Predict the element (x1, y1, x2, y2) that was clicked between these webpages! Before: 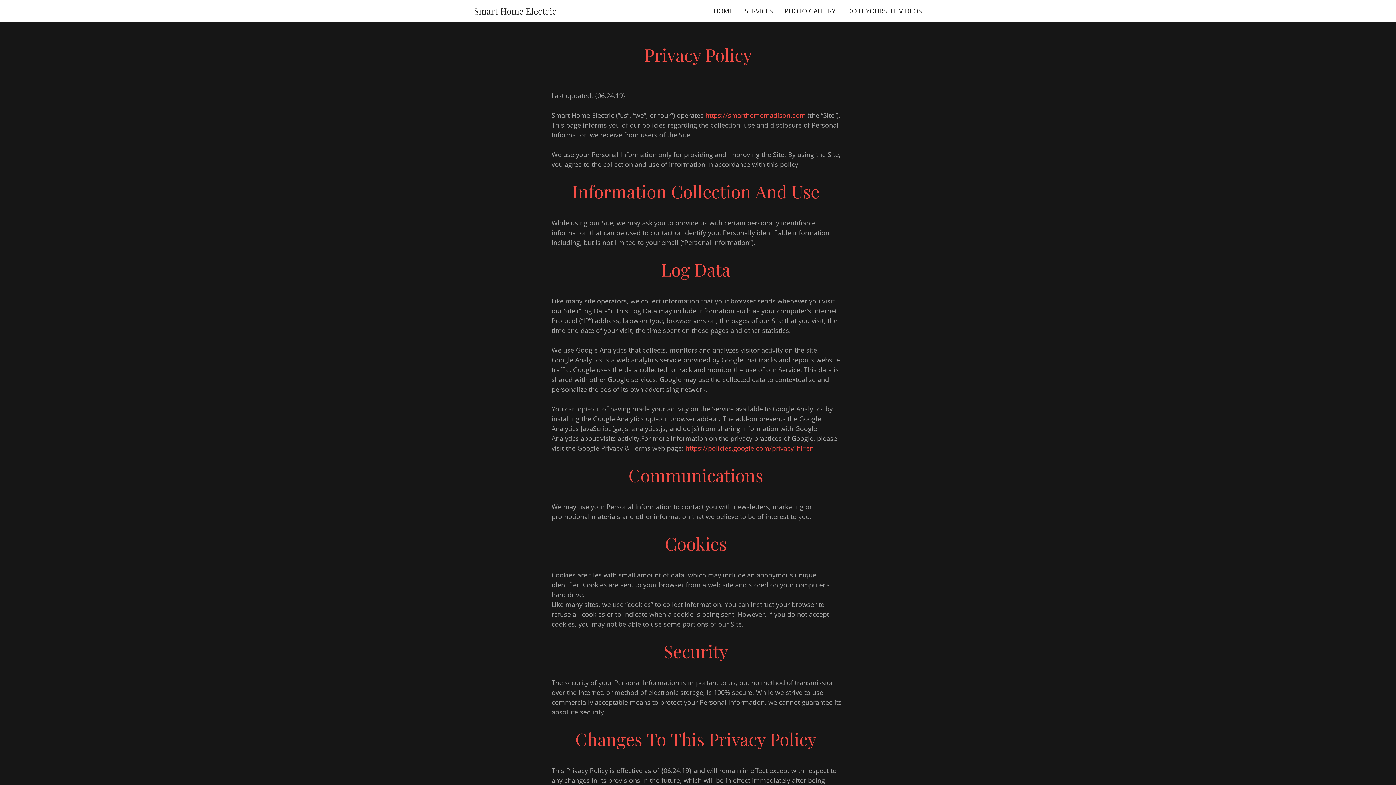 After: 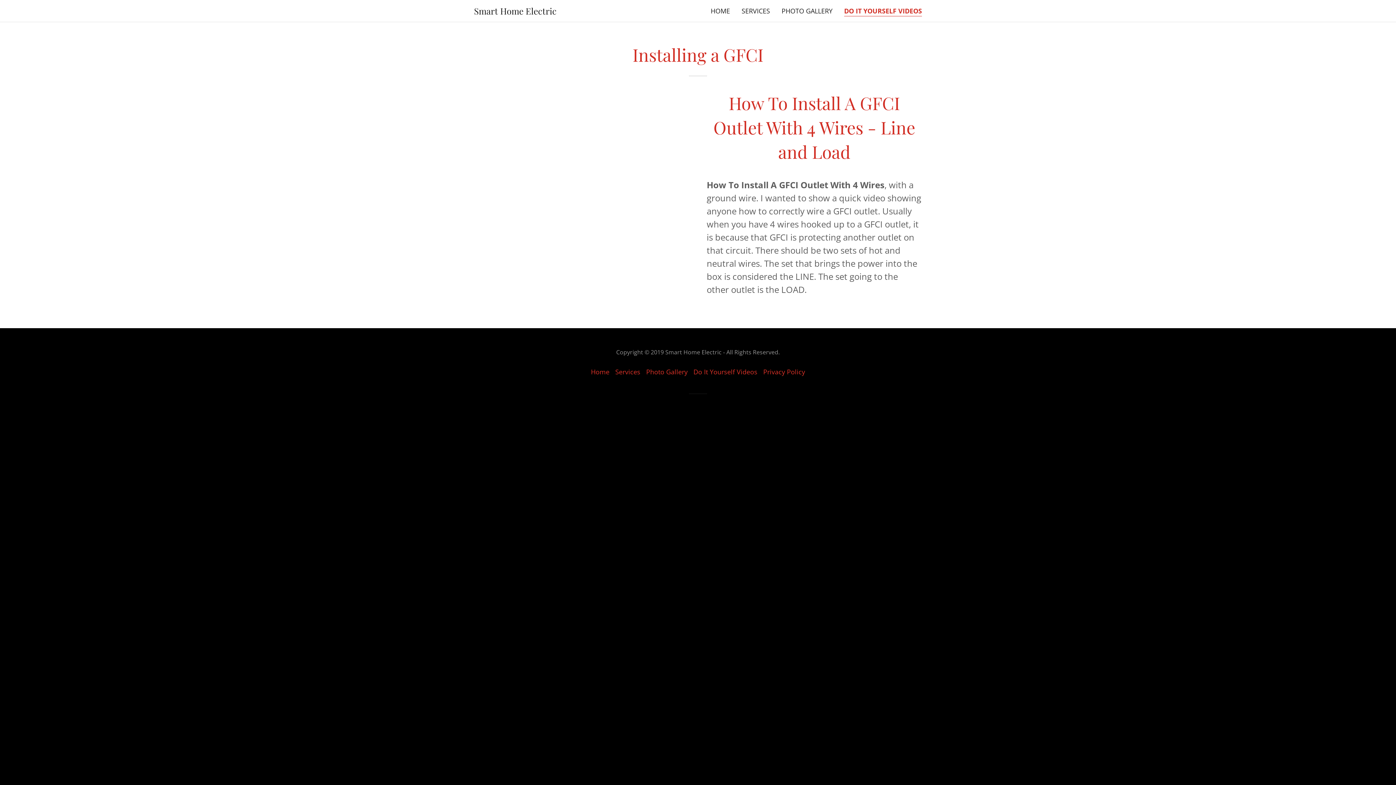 Action: bbox: (845, 4, 924, 17) label: DO IT YOURSELF VIDEOS